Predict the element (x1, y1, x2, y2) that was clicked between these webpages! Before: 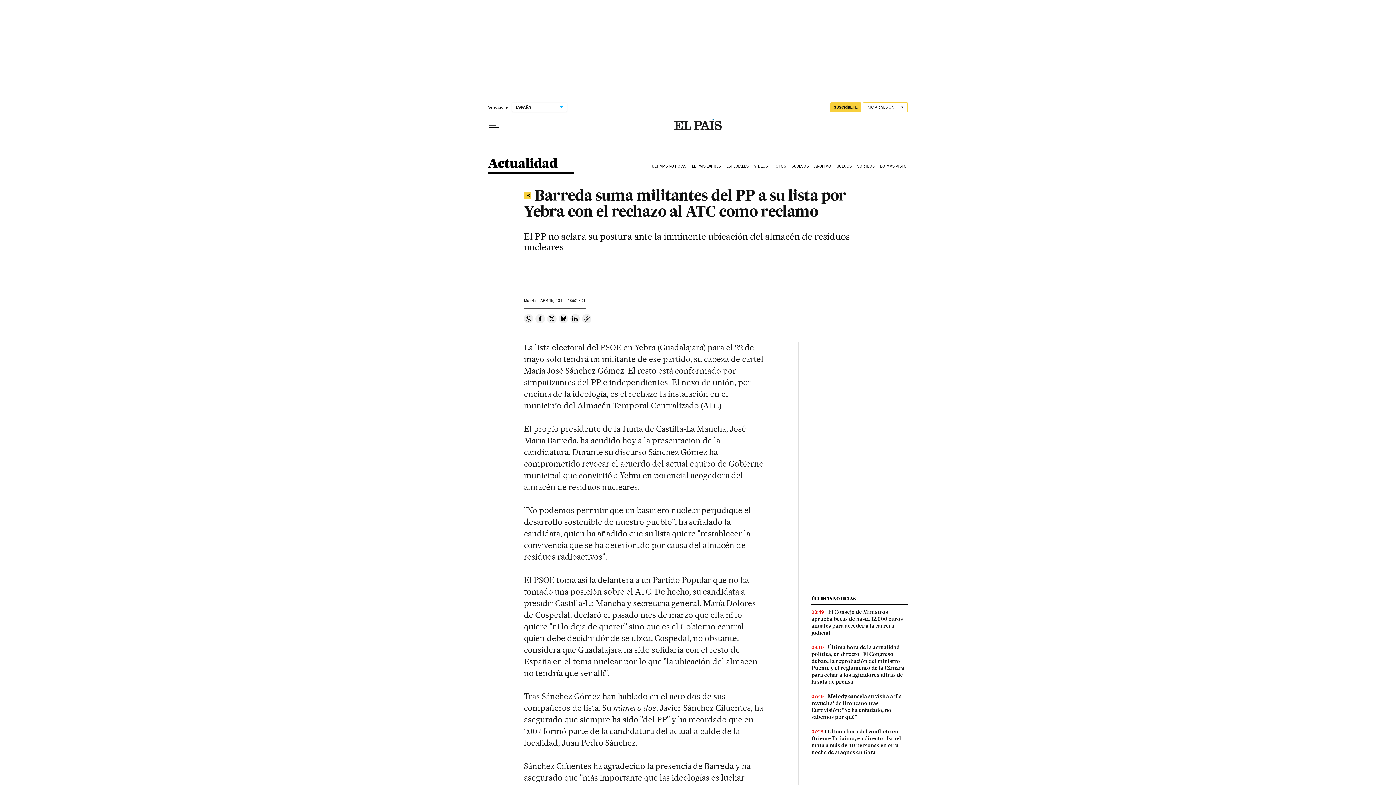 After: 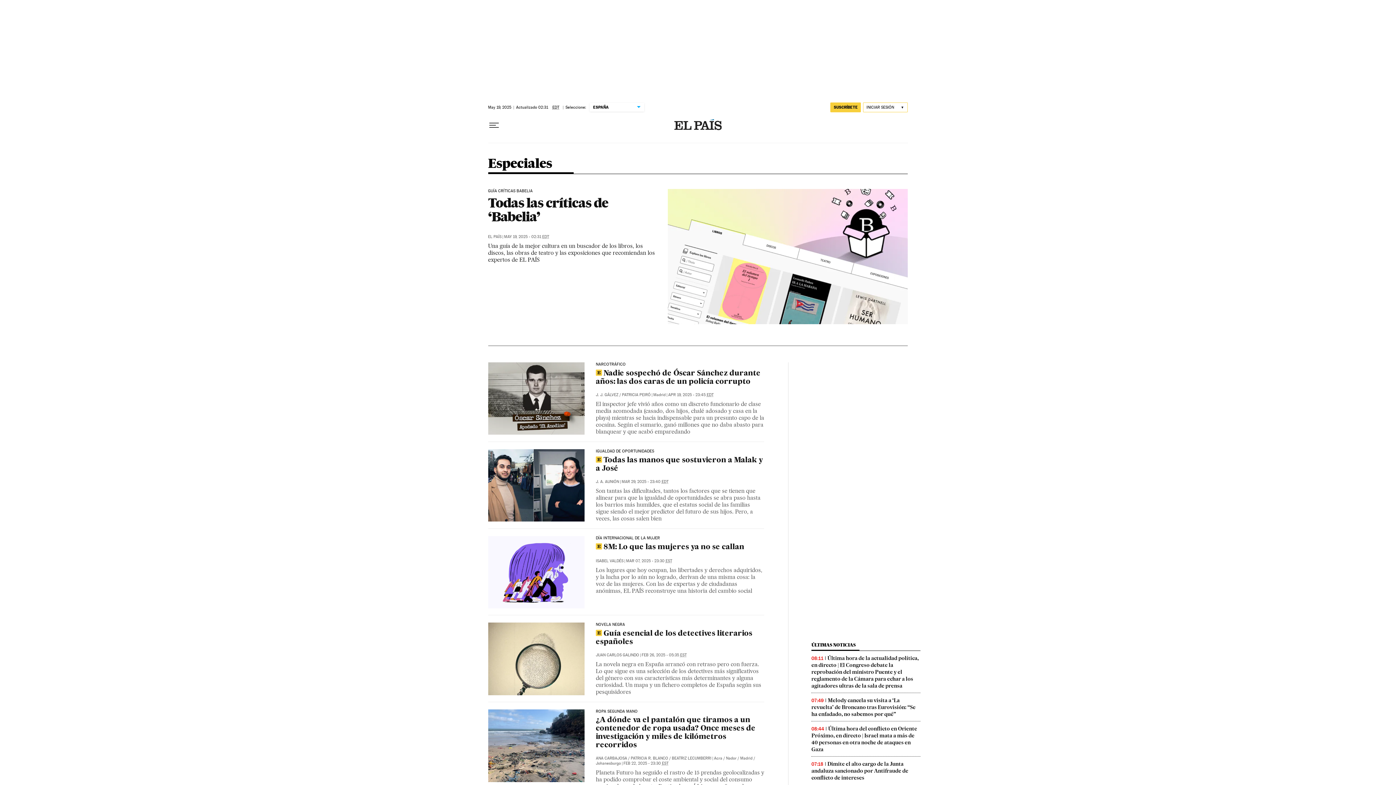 Action: label: ESPECIALES bbox: (725, 158, 753, 174)